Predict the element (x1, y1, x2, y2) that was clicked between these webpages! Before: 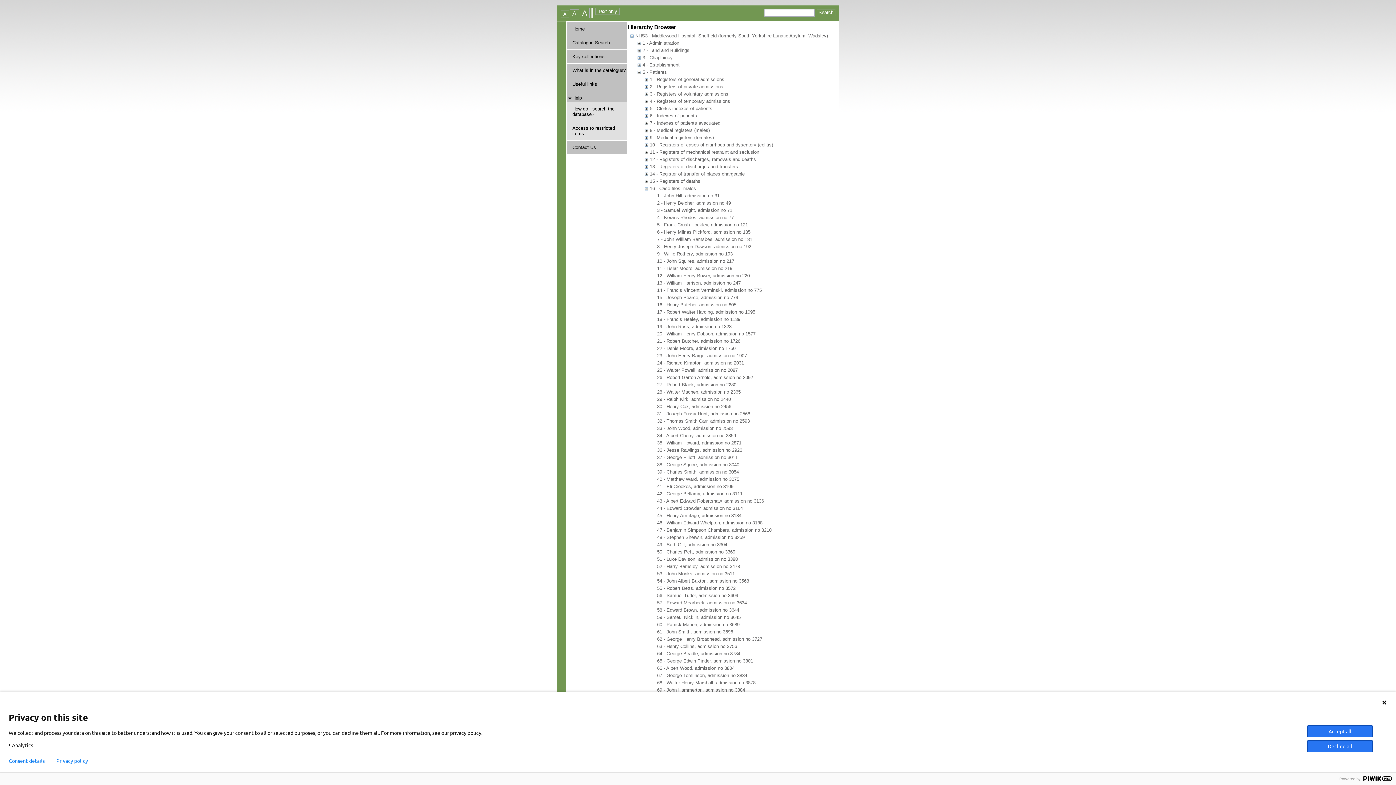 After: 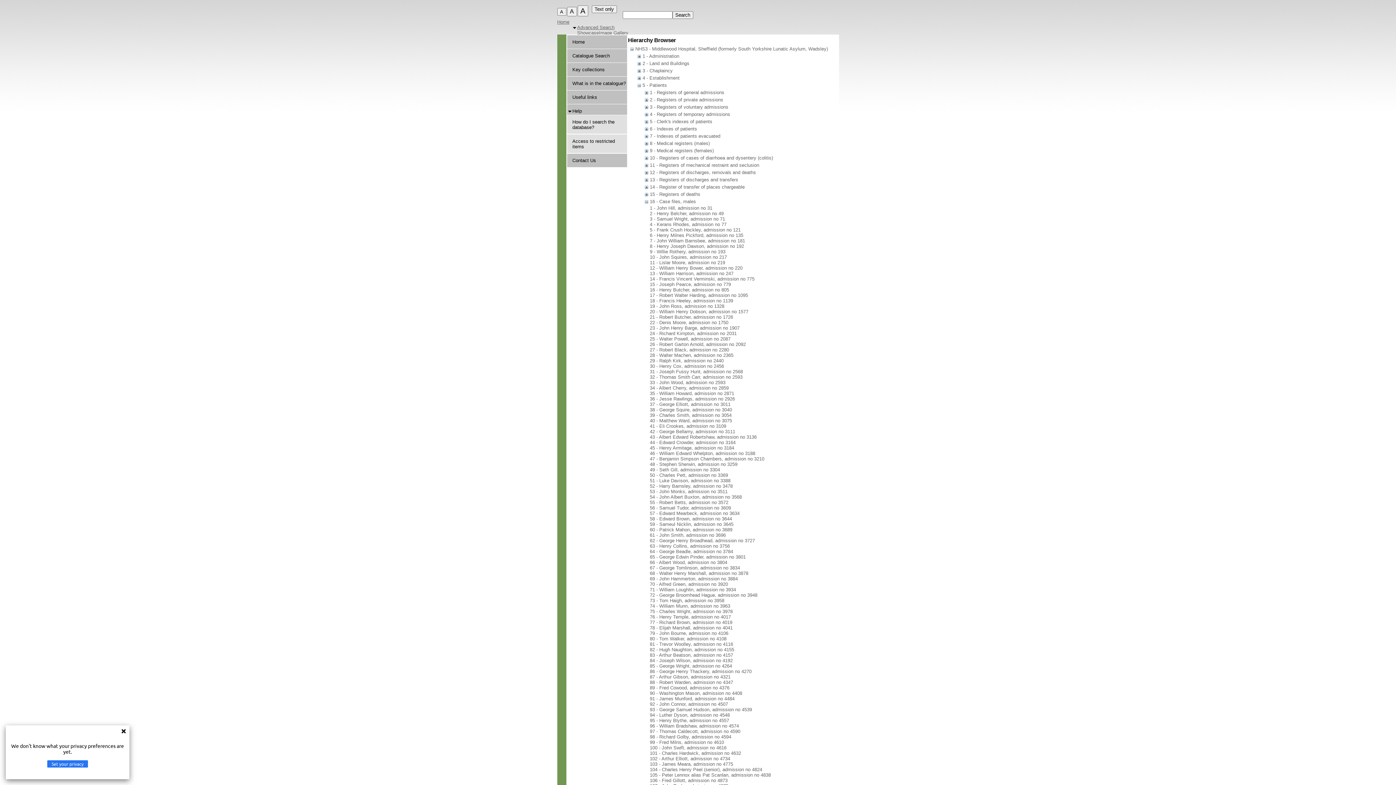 Action: bbox: (56, 758, 88, 764) label: Privacy policy